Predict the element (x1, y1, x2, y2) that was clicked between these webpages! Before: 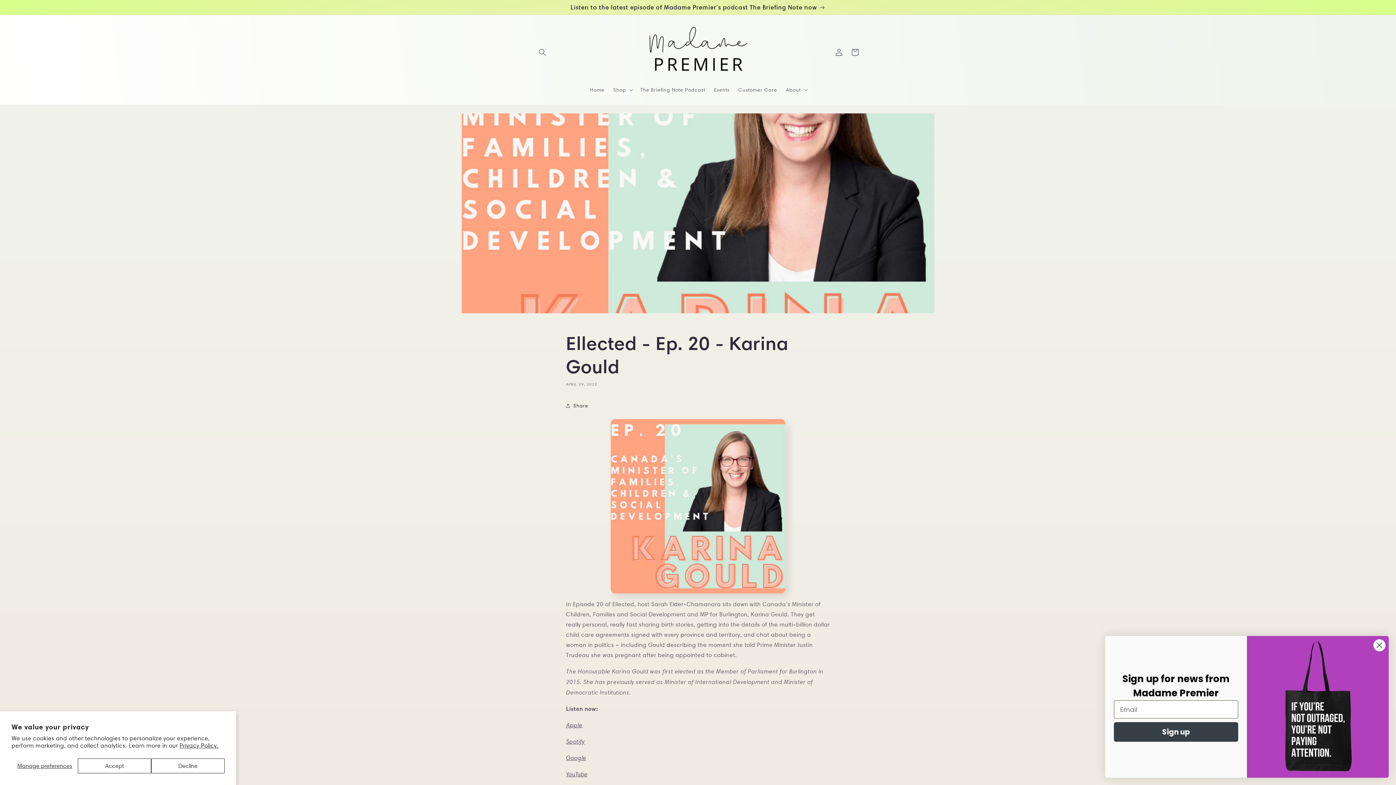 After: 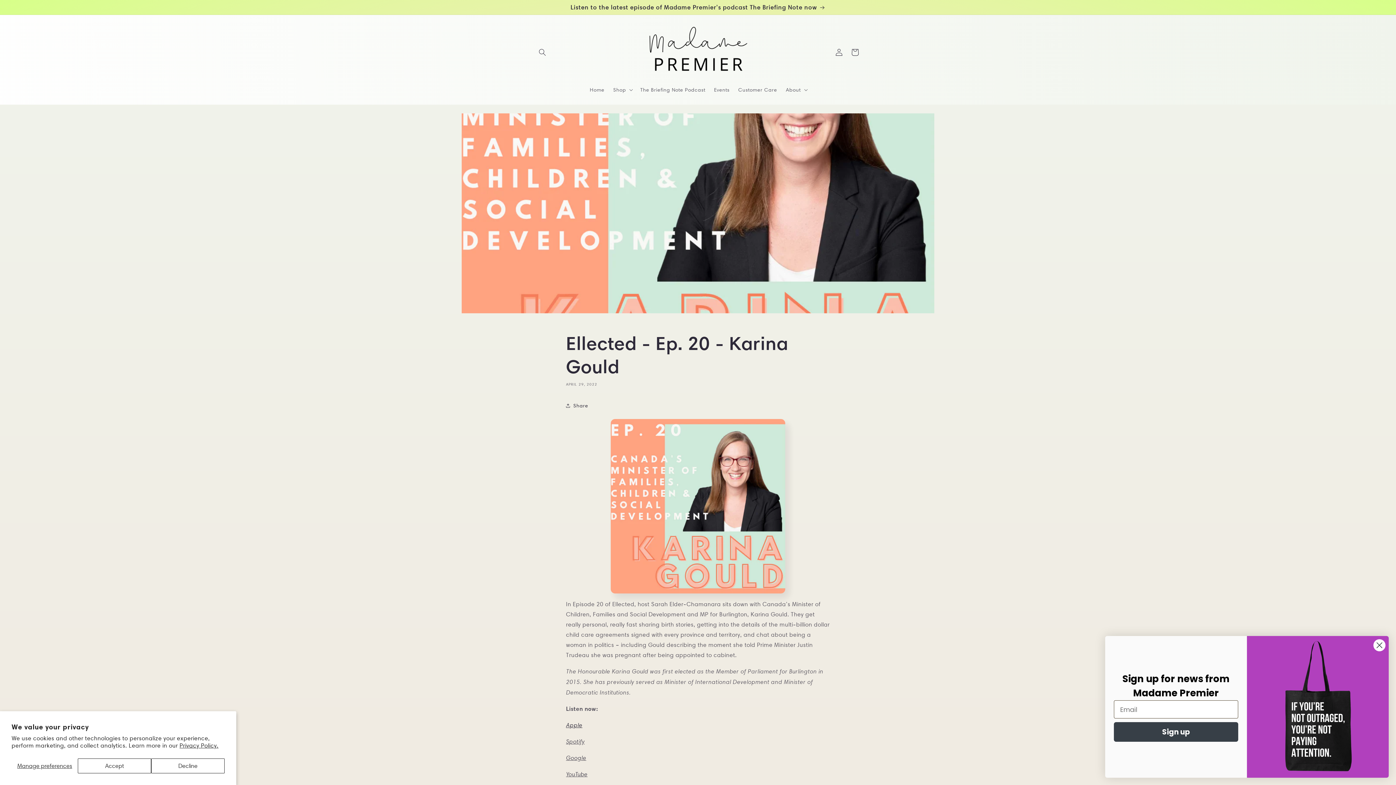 Action: label: Apple bbox: (566, 722, 582, 729)